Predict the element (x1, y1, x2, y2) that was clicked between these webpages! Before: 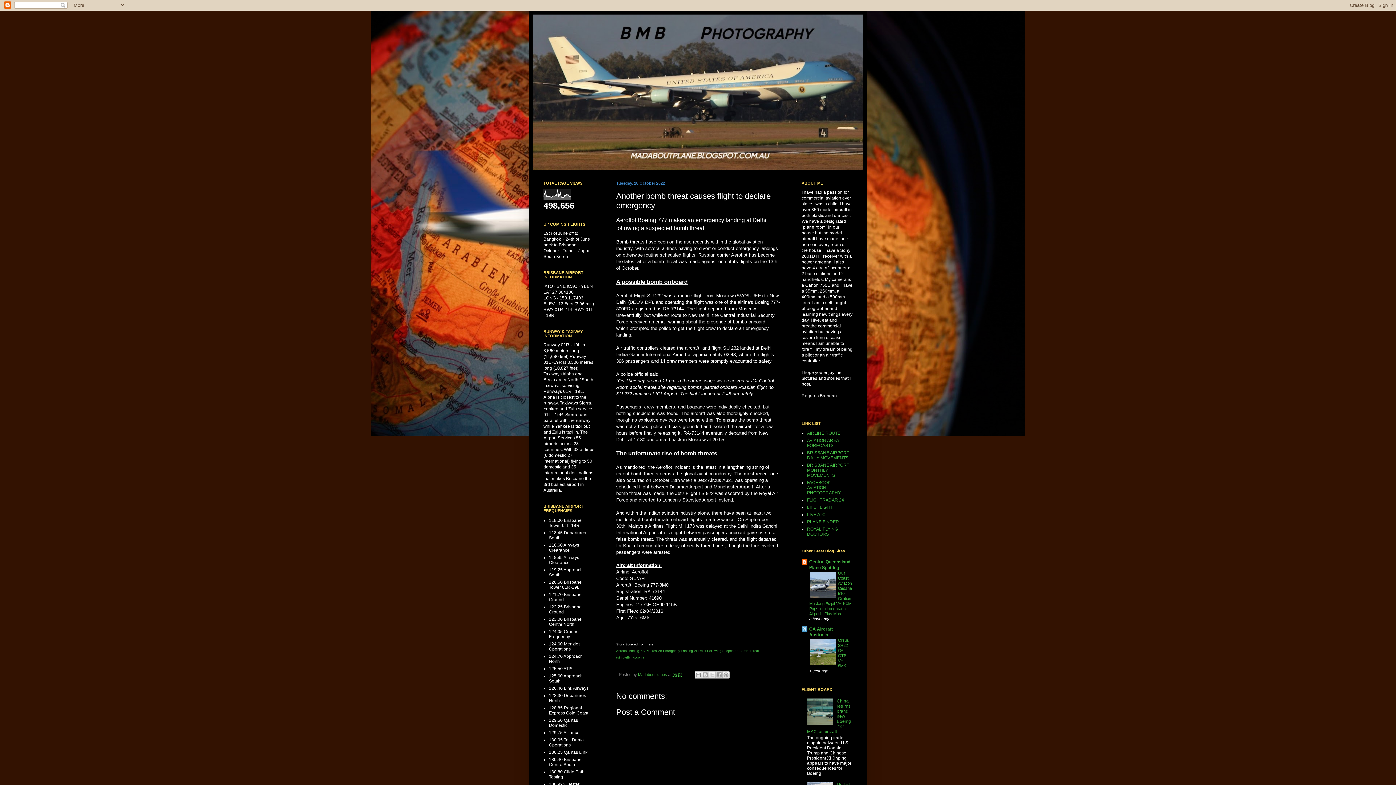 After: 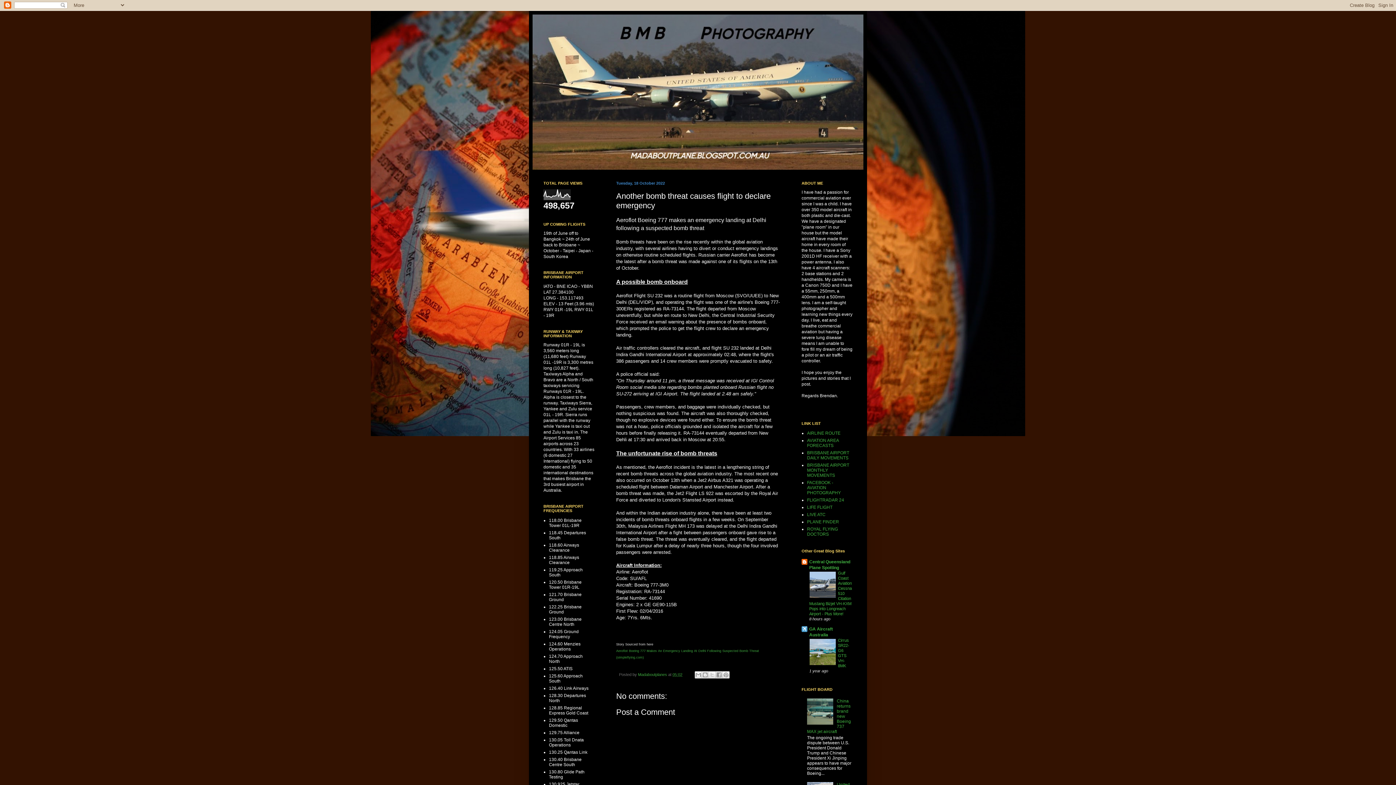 Action: label: 05:02 bbox: (672, 672, 682, 677)